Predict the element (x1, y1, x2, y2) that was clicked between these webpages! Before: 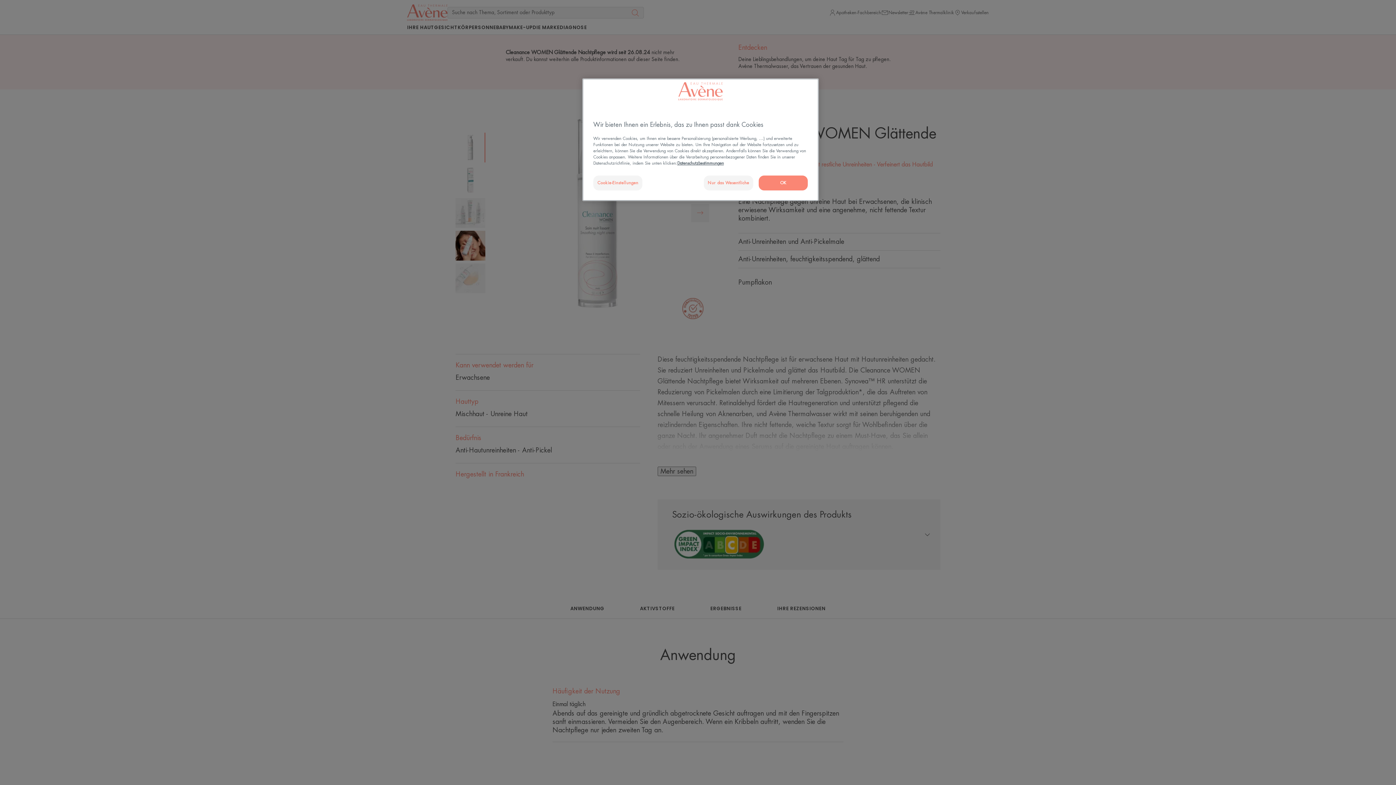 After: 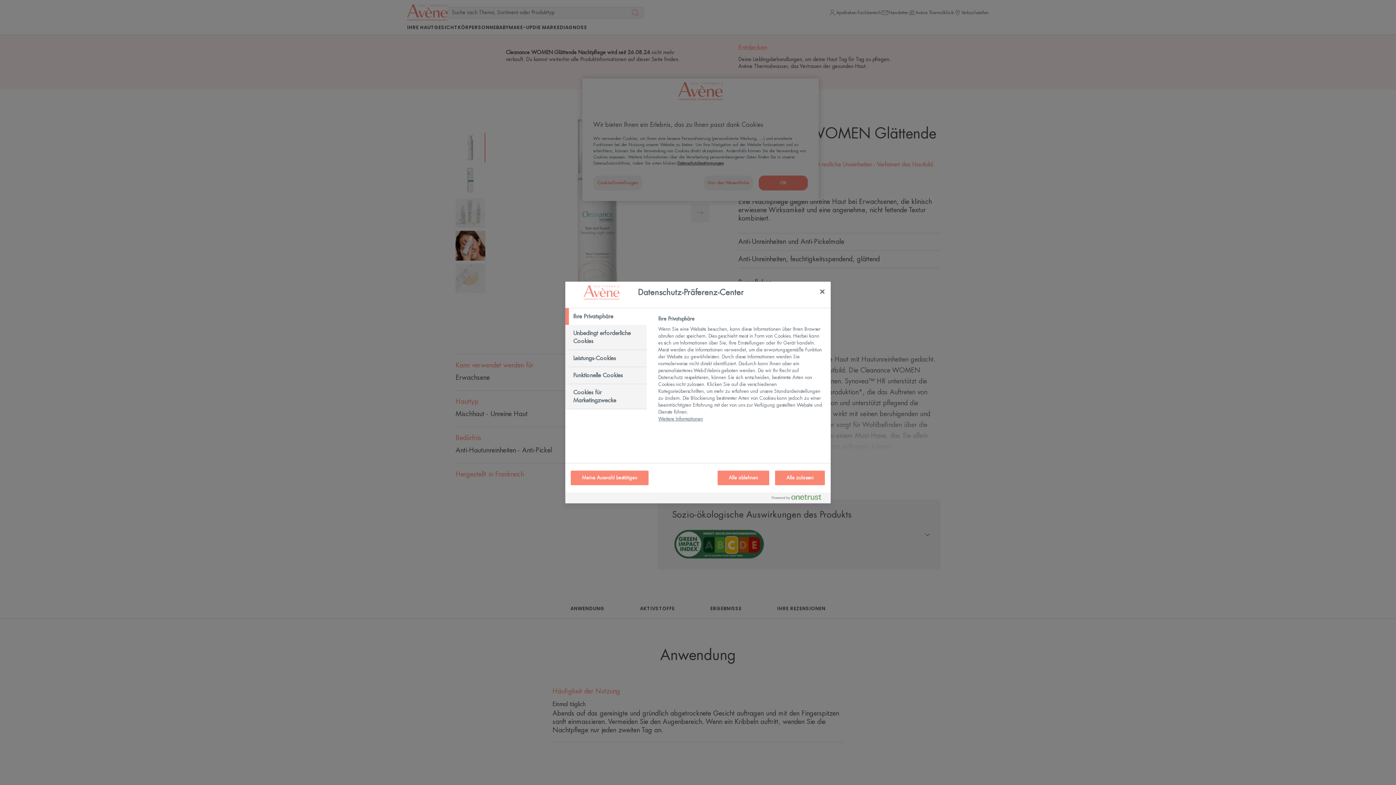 Action: bbox: (593, 175, 642, 190) label: Cookie-Einstellungen